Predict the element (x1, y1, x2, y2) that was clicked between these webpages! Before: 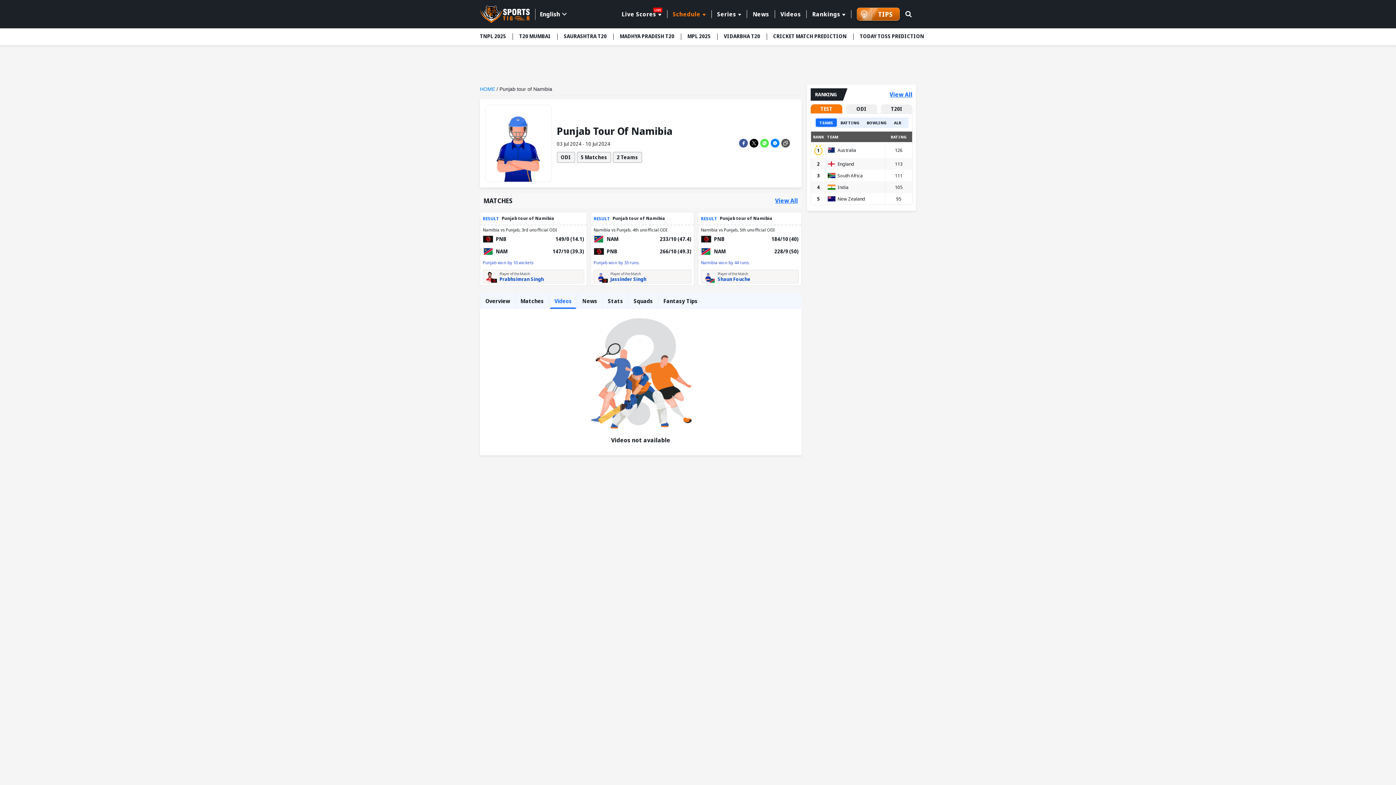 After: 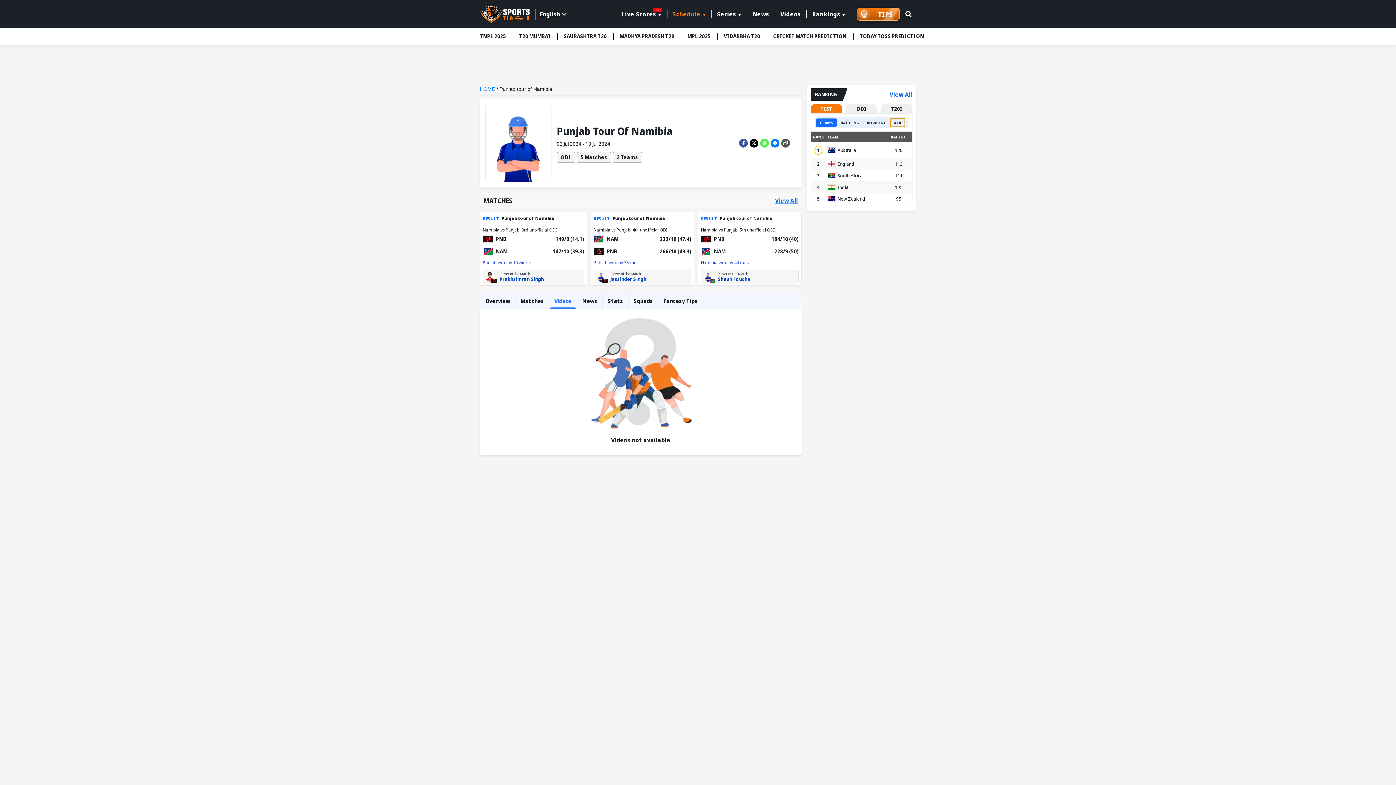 Action: bbox: (890, 118, 905, 126) label: Rankings AllRounder